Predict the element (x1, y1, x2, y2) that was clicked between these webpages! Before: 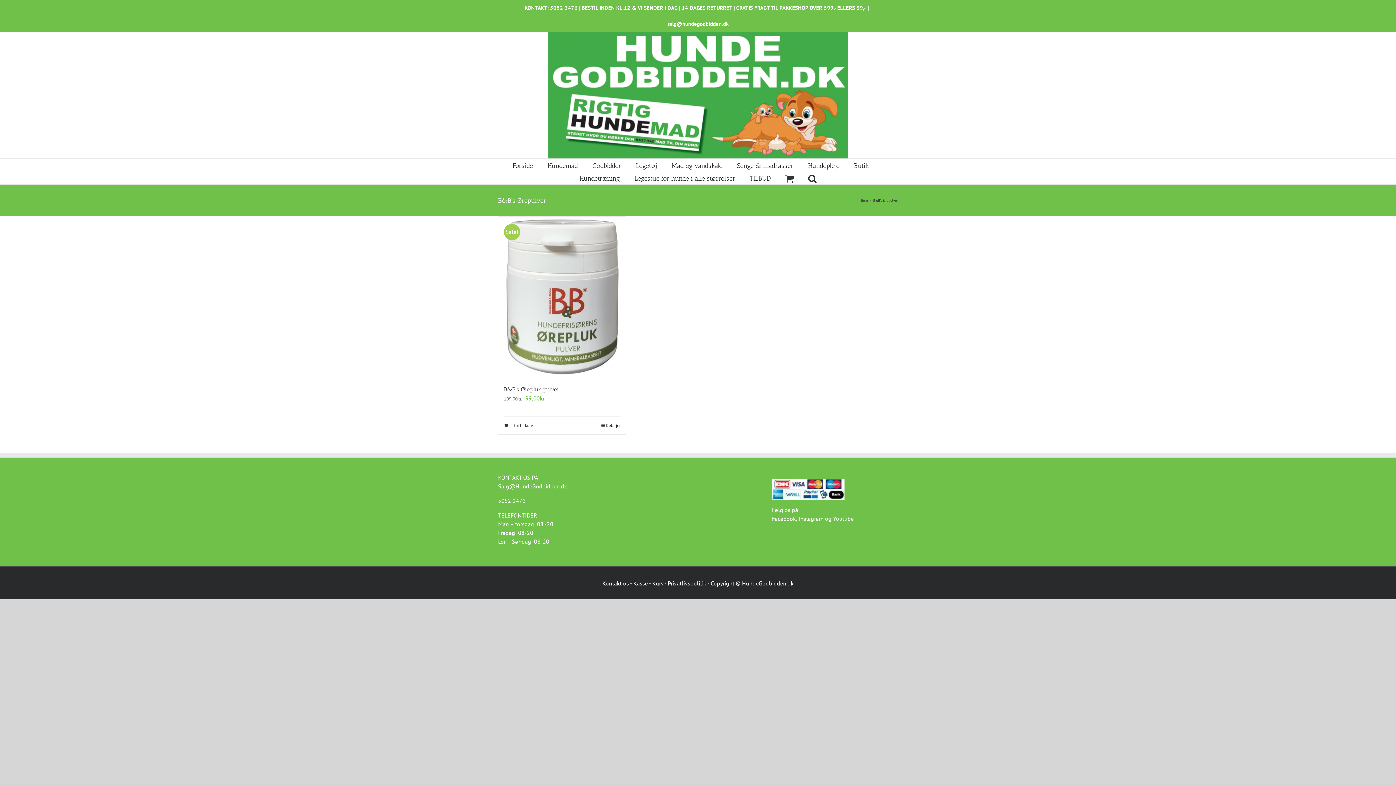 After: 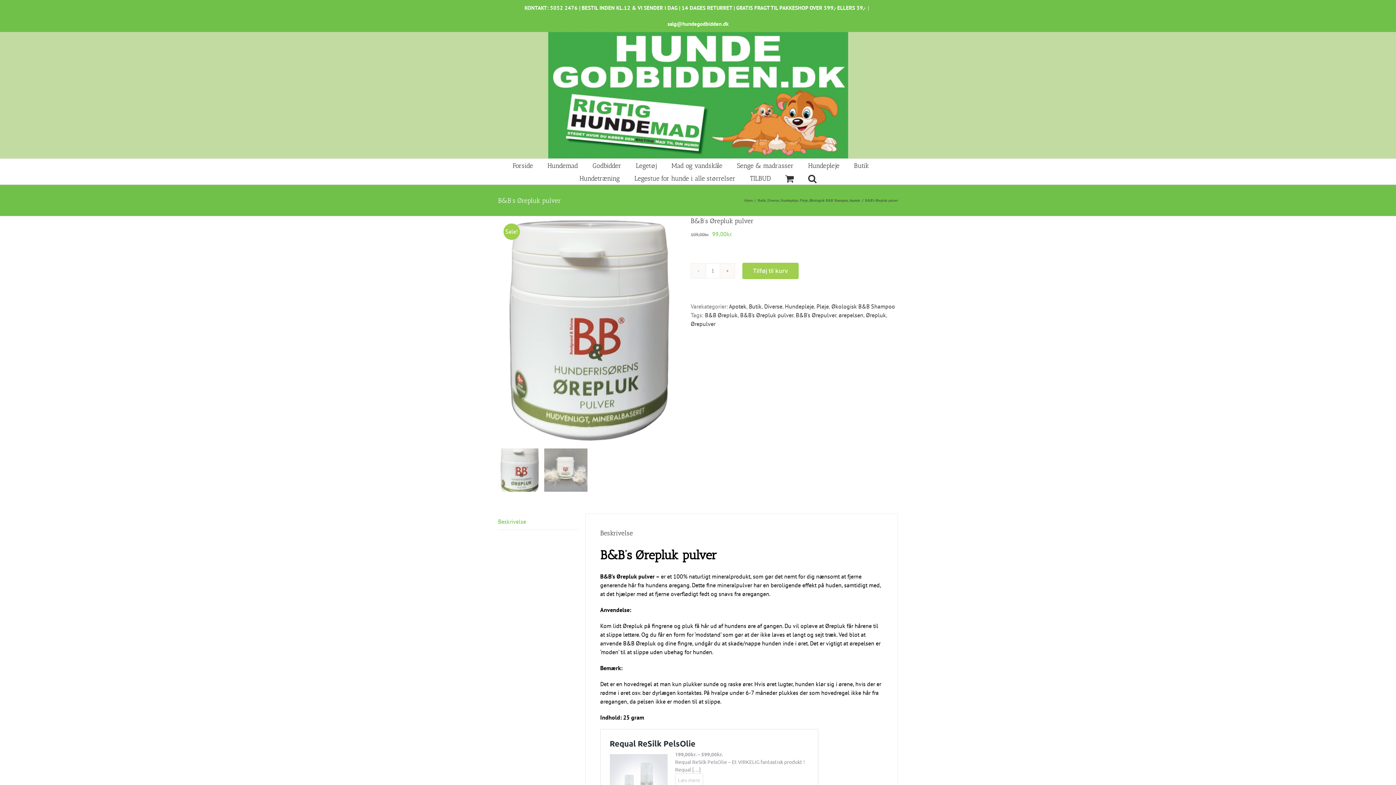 Action: label: Detaljer bbox: (600, 422, 620, 429)